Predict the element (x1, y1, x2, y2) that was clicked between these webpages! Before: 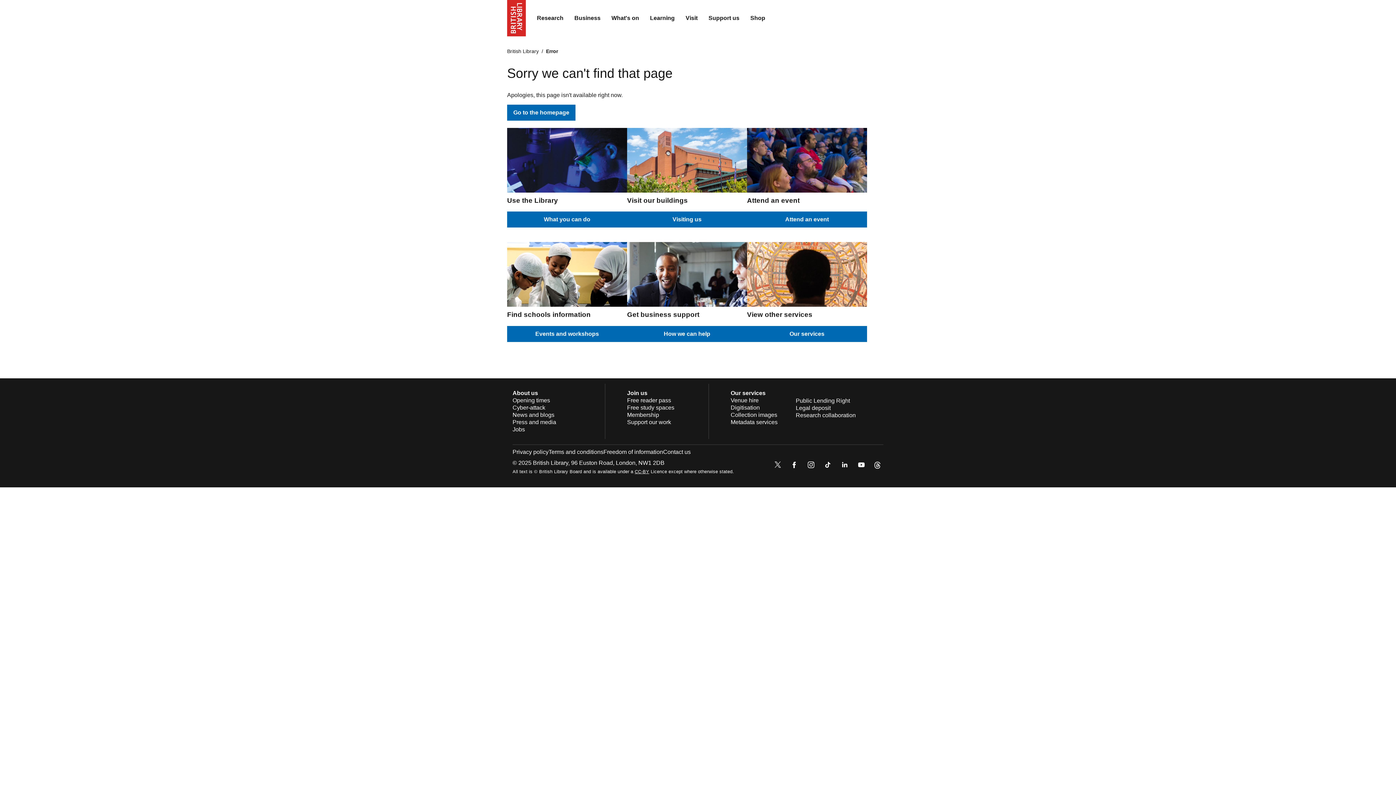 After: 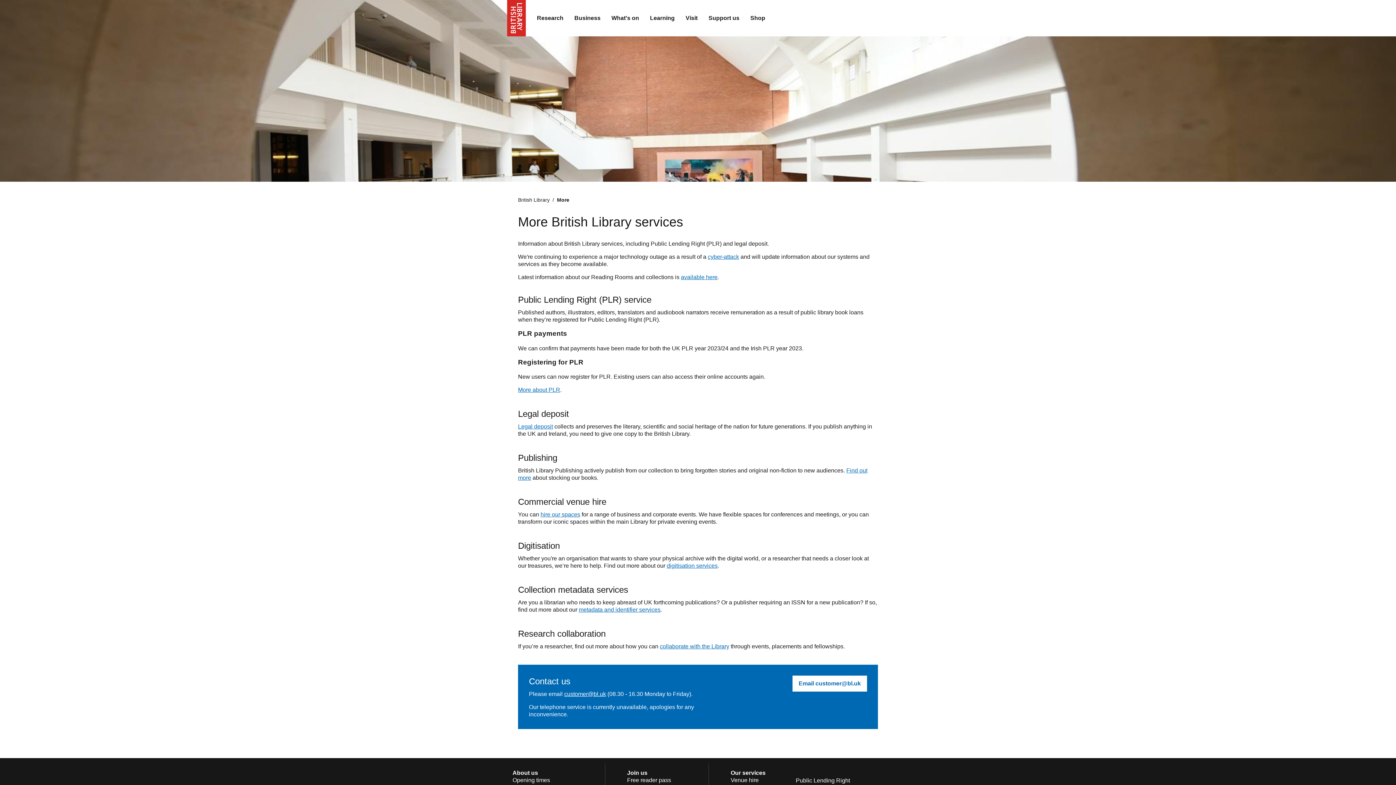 Action: bbox: (730, 390, 765, 396) label: Our services